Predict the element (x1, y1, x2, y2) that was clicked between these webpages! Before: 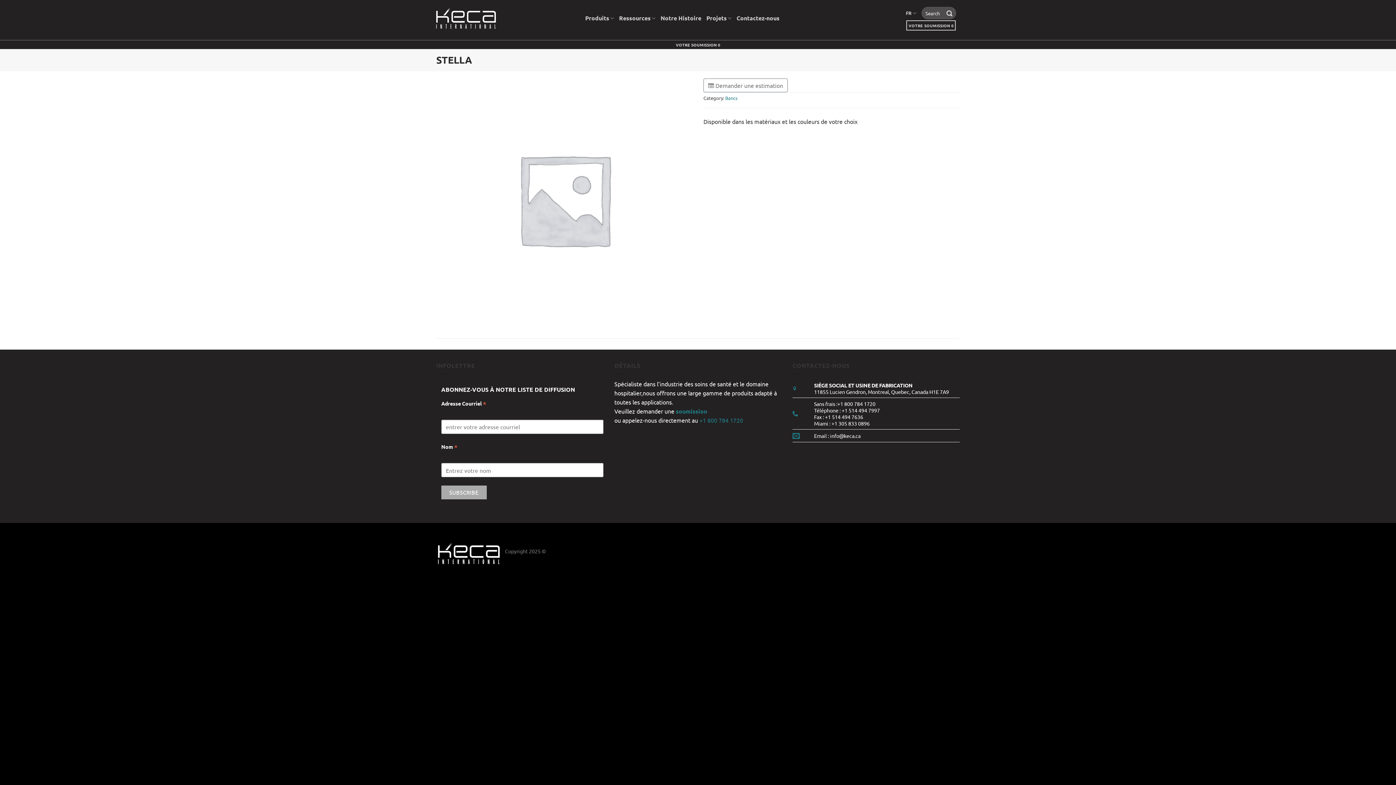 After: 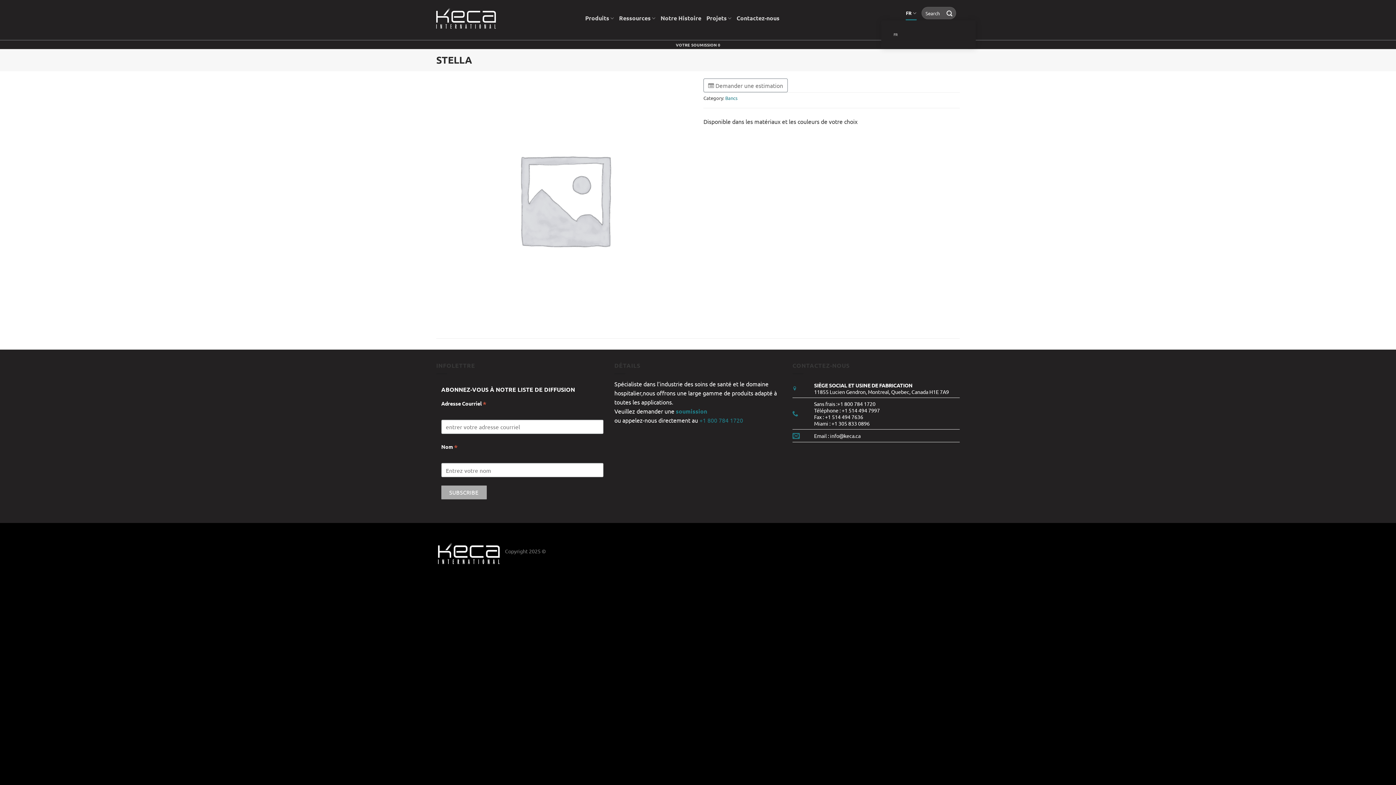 Action: bbox: (906, 6, 916, 20) label: FR